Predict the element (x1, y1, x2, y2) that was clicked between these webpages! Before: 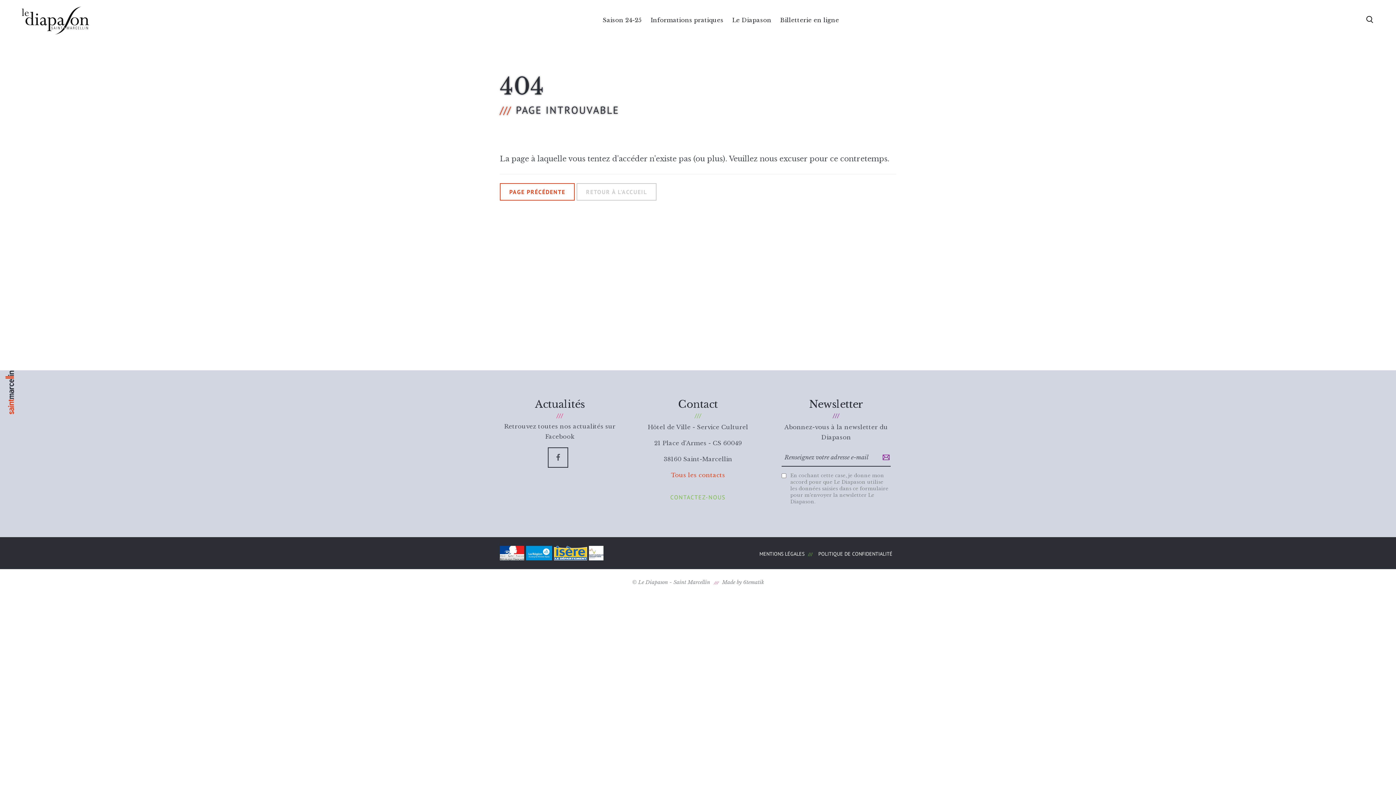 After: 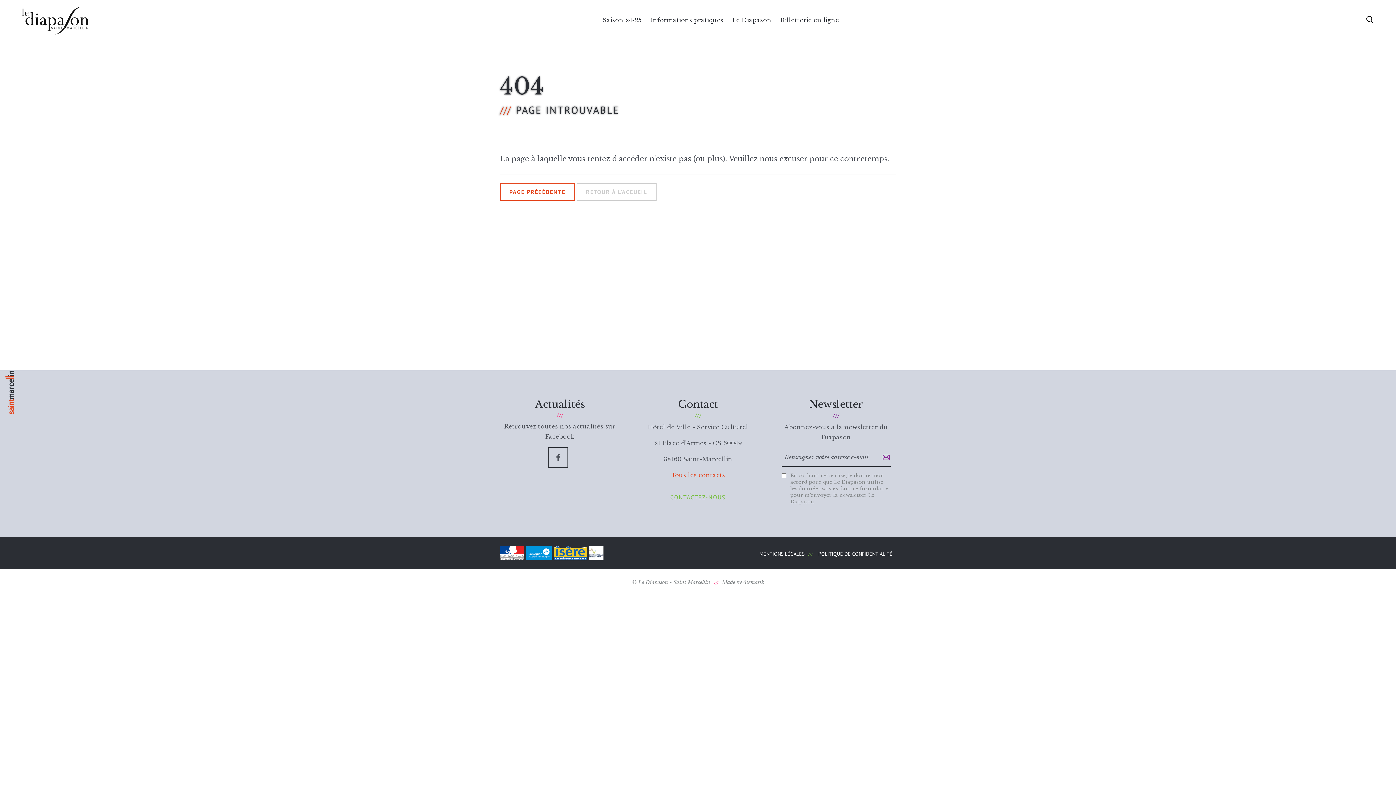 Action: bbox: (526, 546, 552, 560)